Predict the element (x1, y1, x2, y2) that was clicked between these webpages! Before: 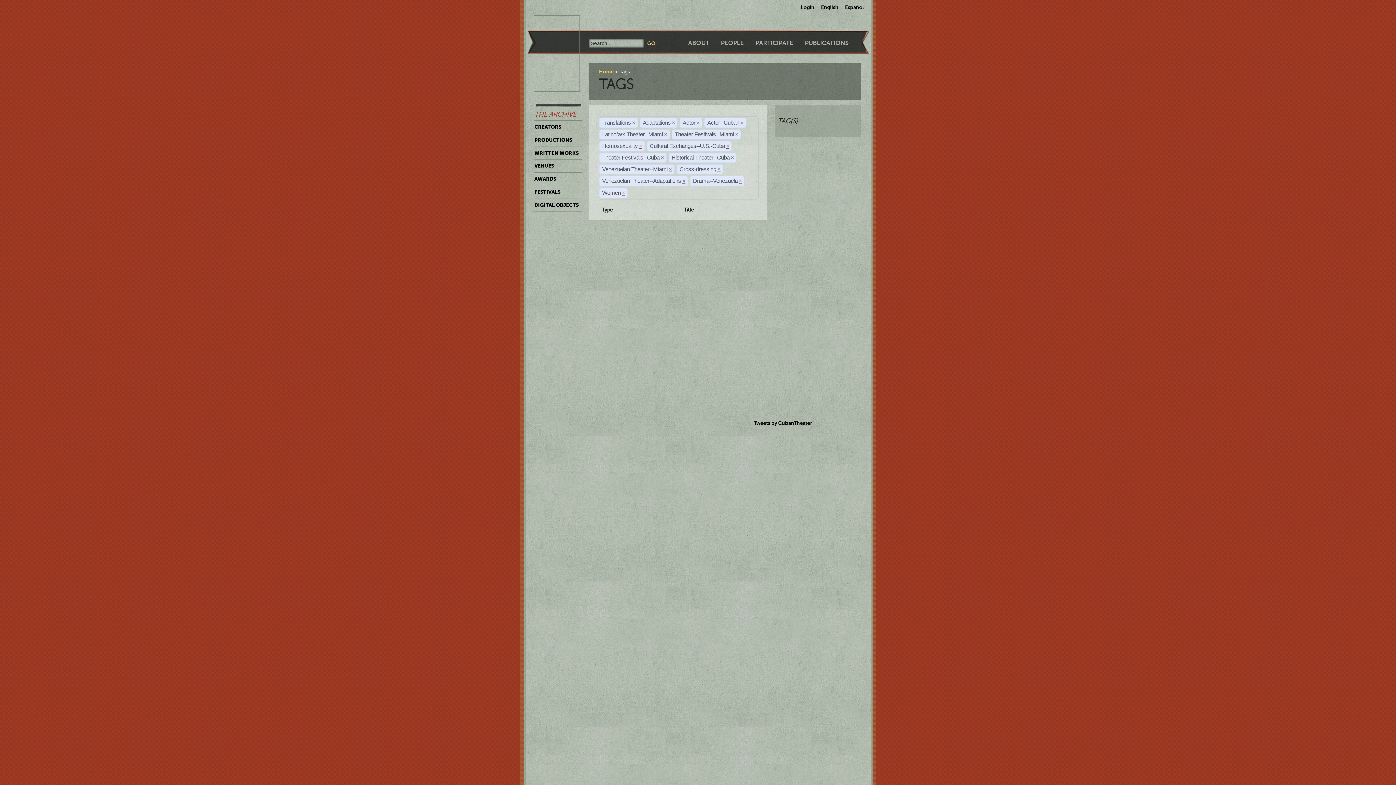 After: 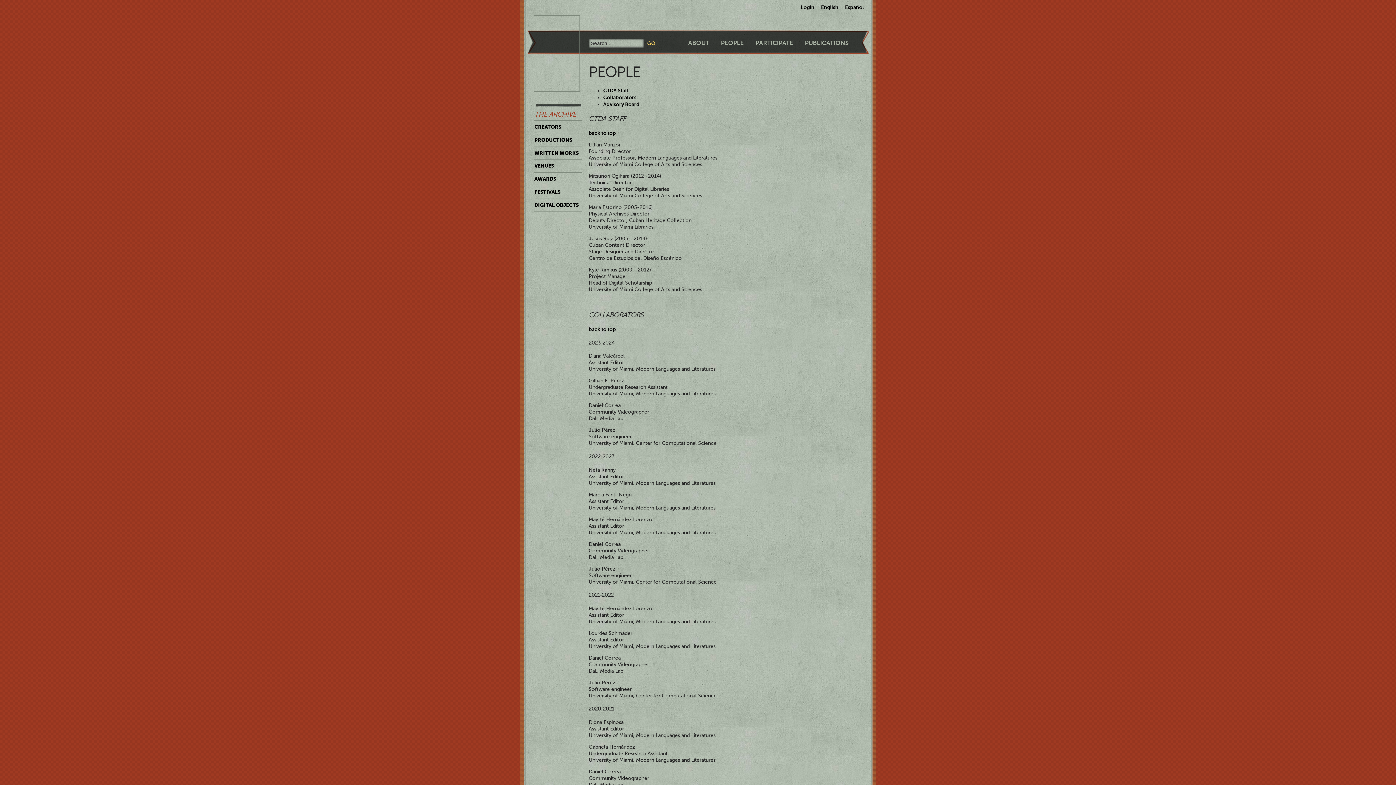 Action: bbox: (721, 39, 744, 46) label: PEOPLE